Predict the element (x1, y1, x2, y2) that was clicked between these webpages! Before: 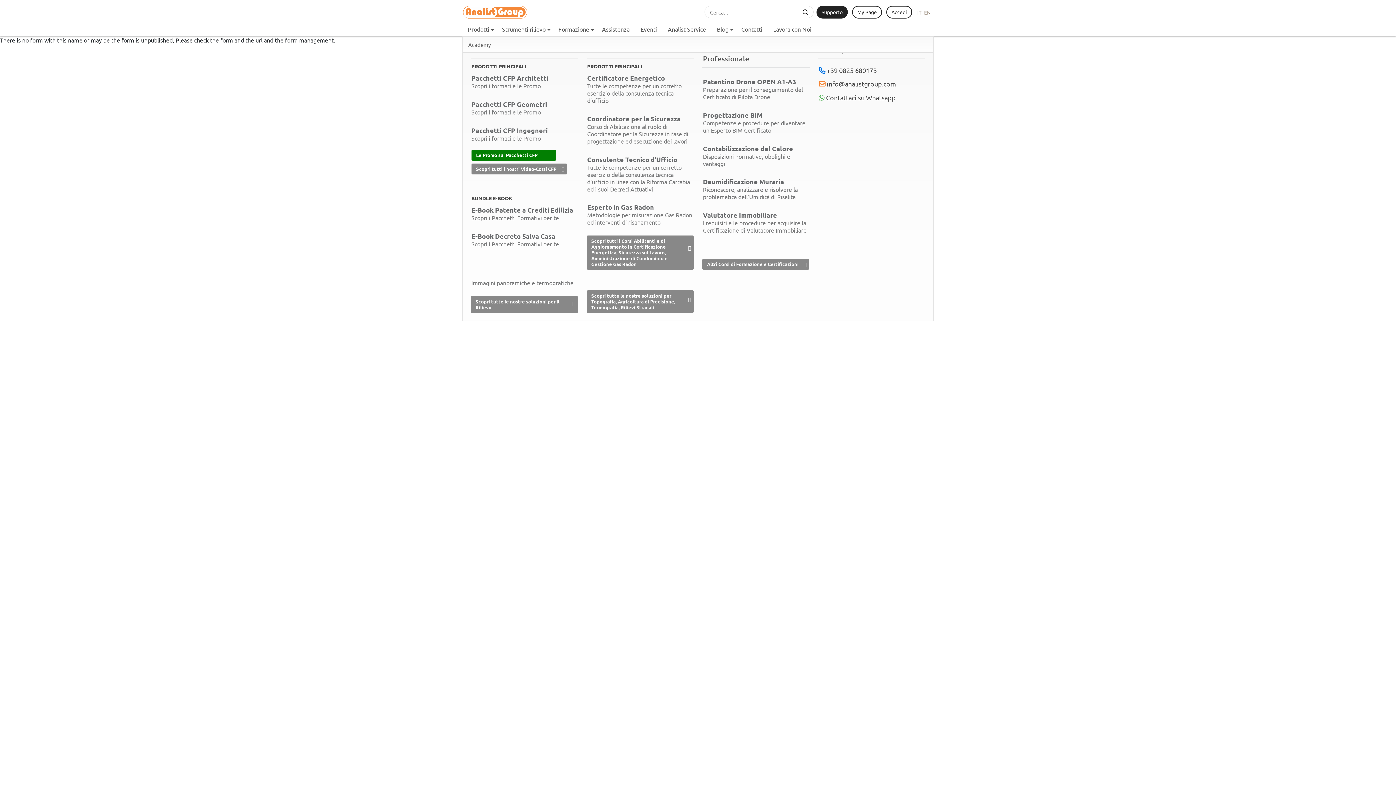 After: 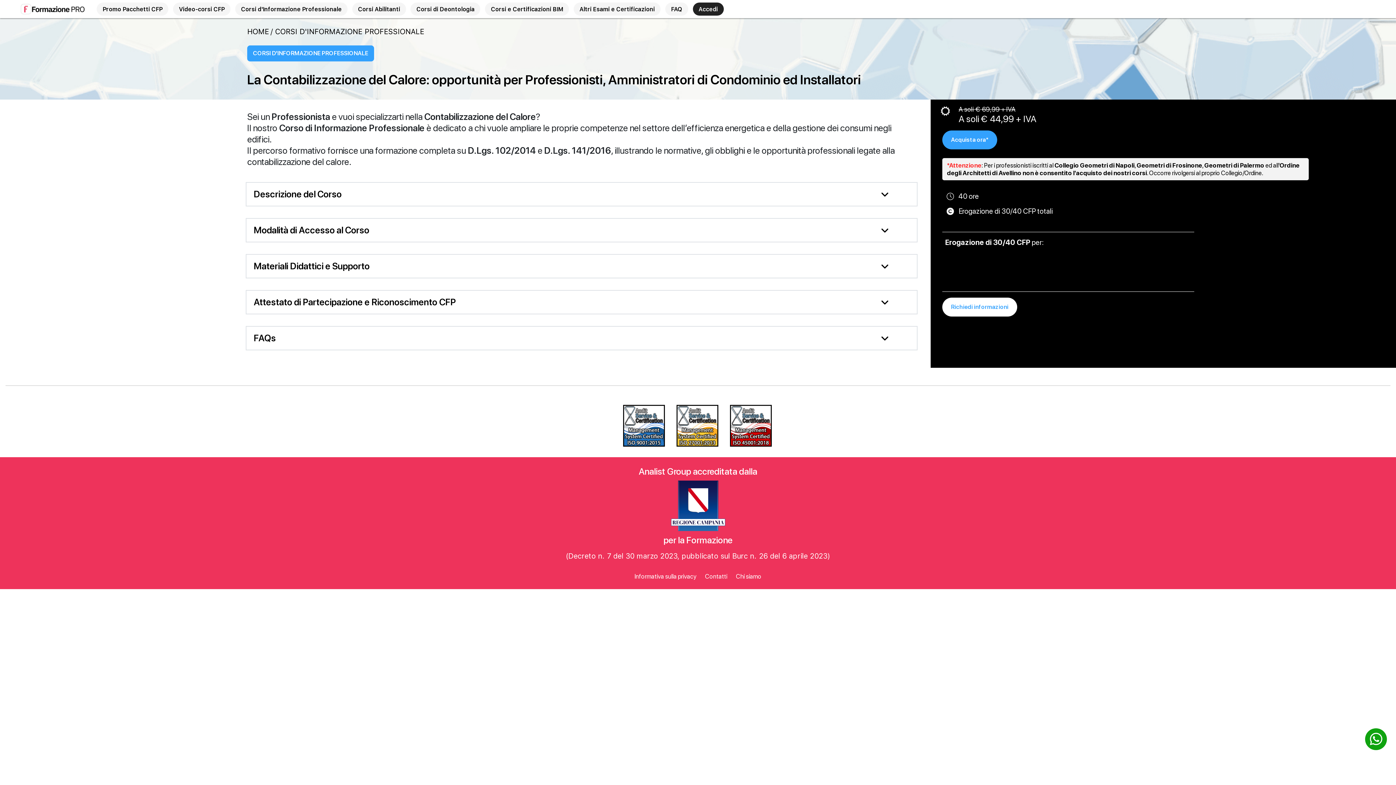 Action: bbox: (703, 144, 809, 167) label: Contabilizzazione del Calore
Disposizioni normative, obblighi e vantaggi